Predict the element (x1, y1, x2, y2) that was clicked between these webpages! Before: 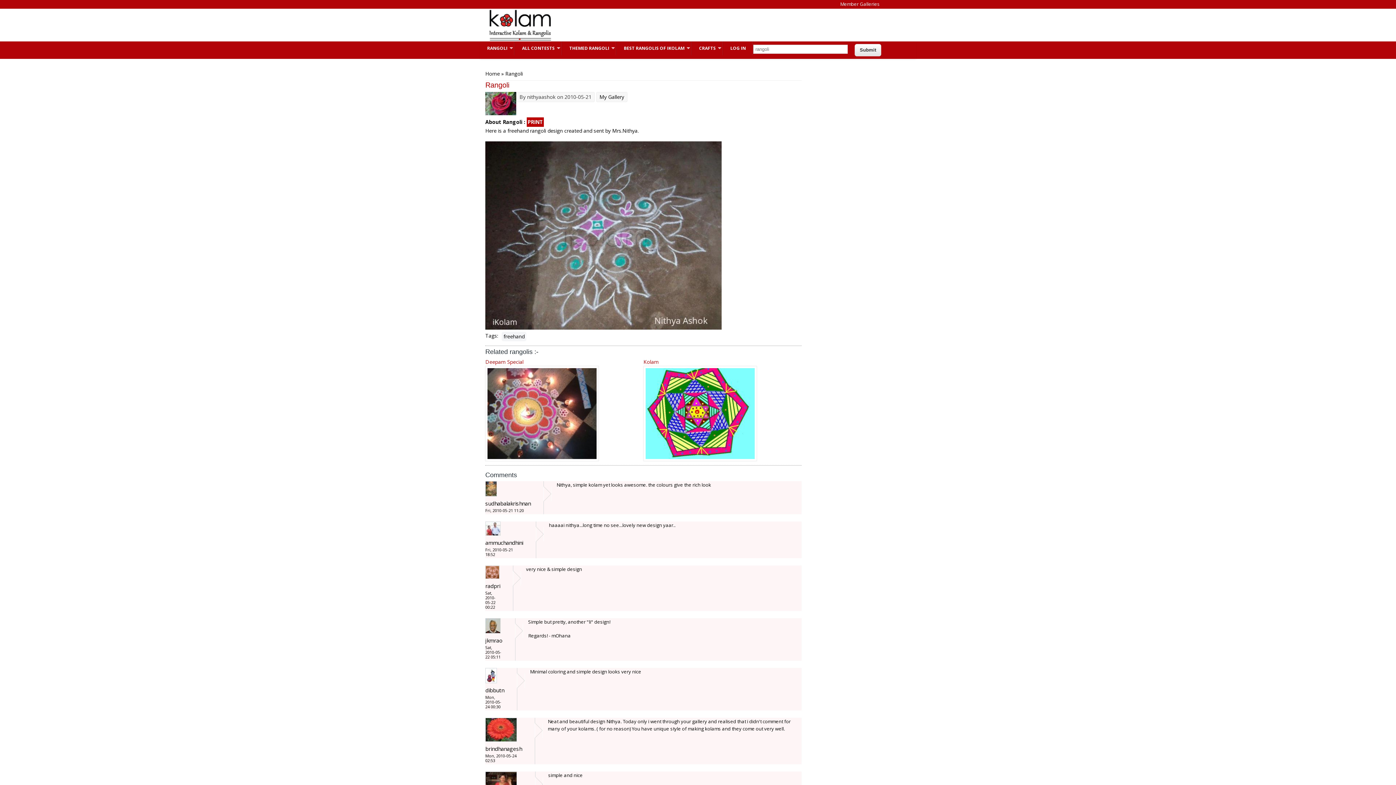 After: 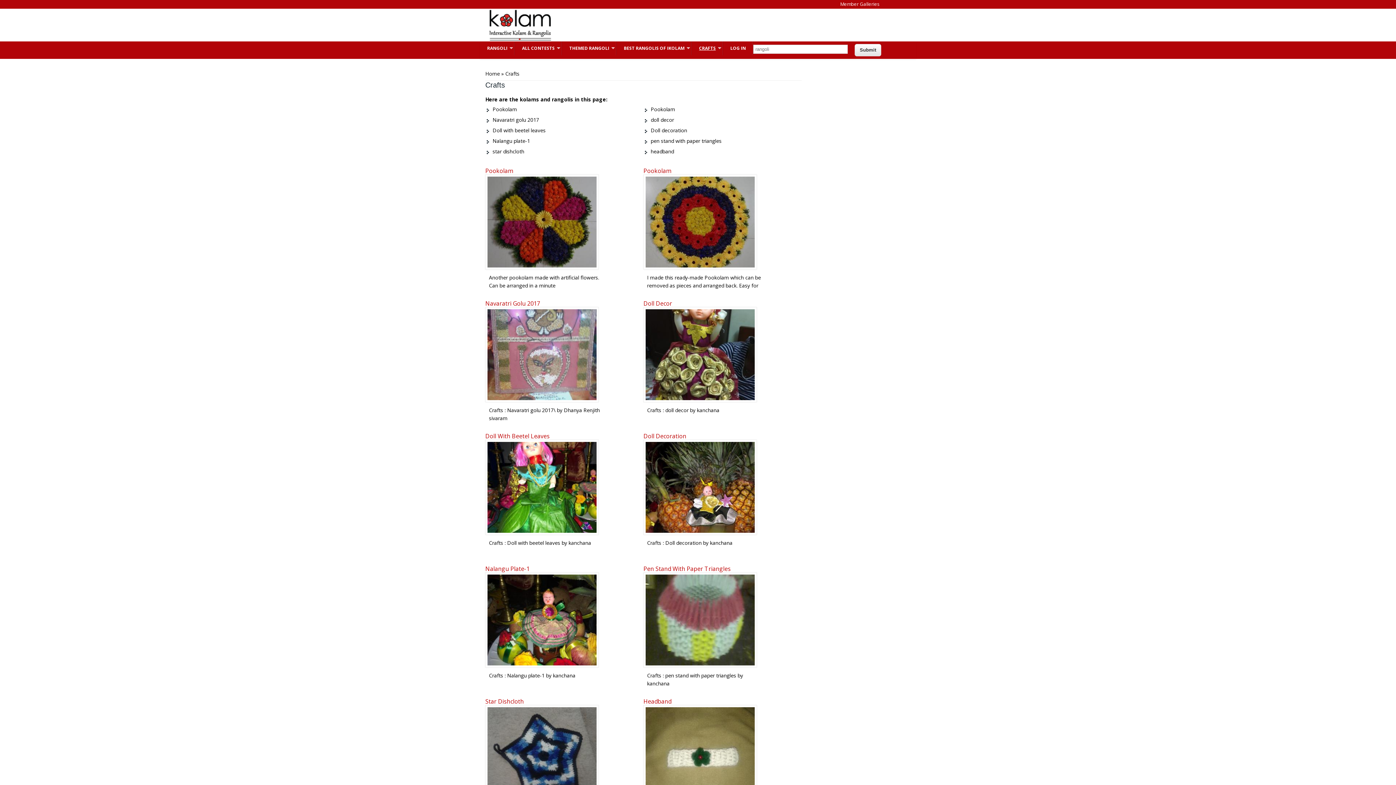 Action: label: CRAFTS
» bbox: (692, 41, 723, 55)